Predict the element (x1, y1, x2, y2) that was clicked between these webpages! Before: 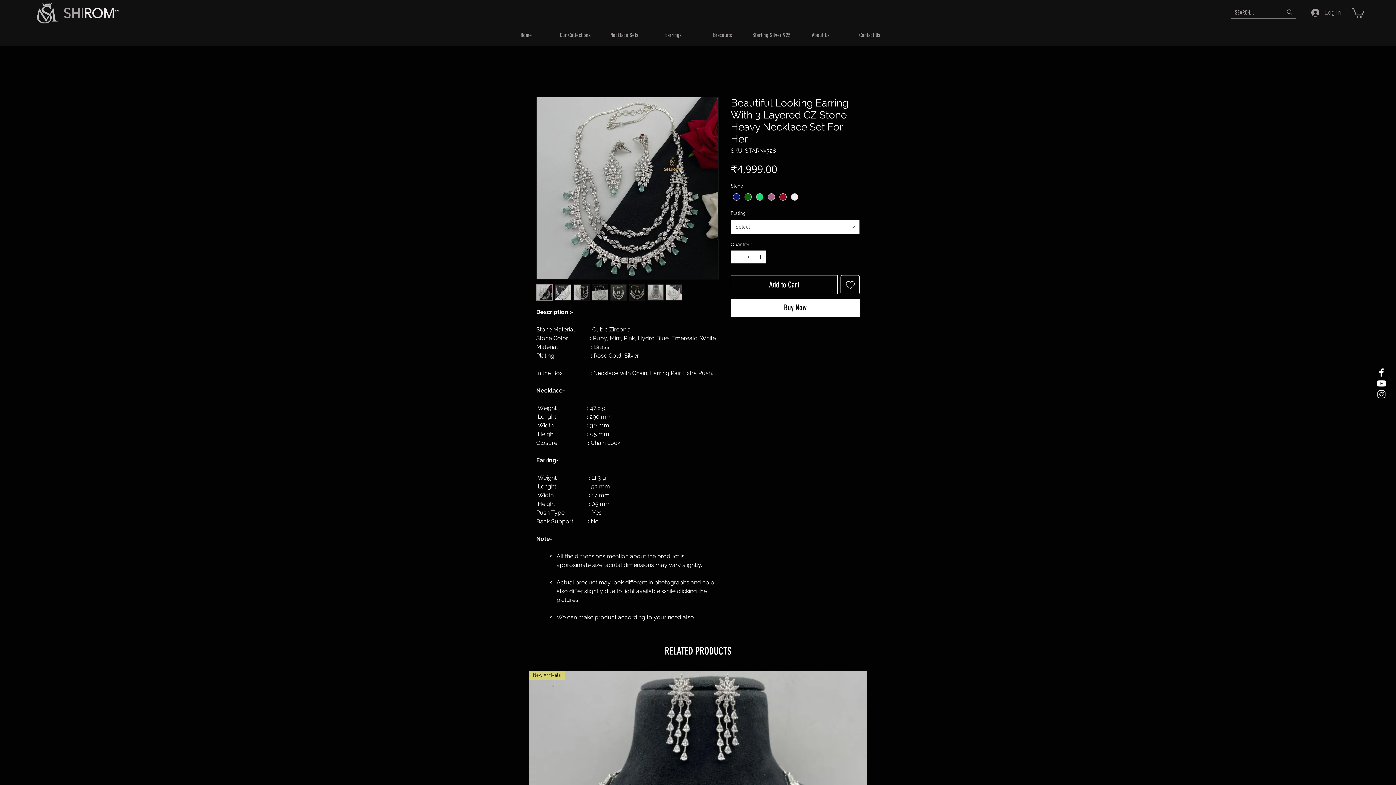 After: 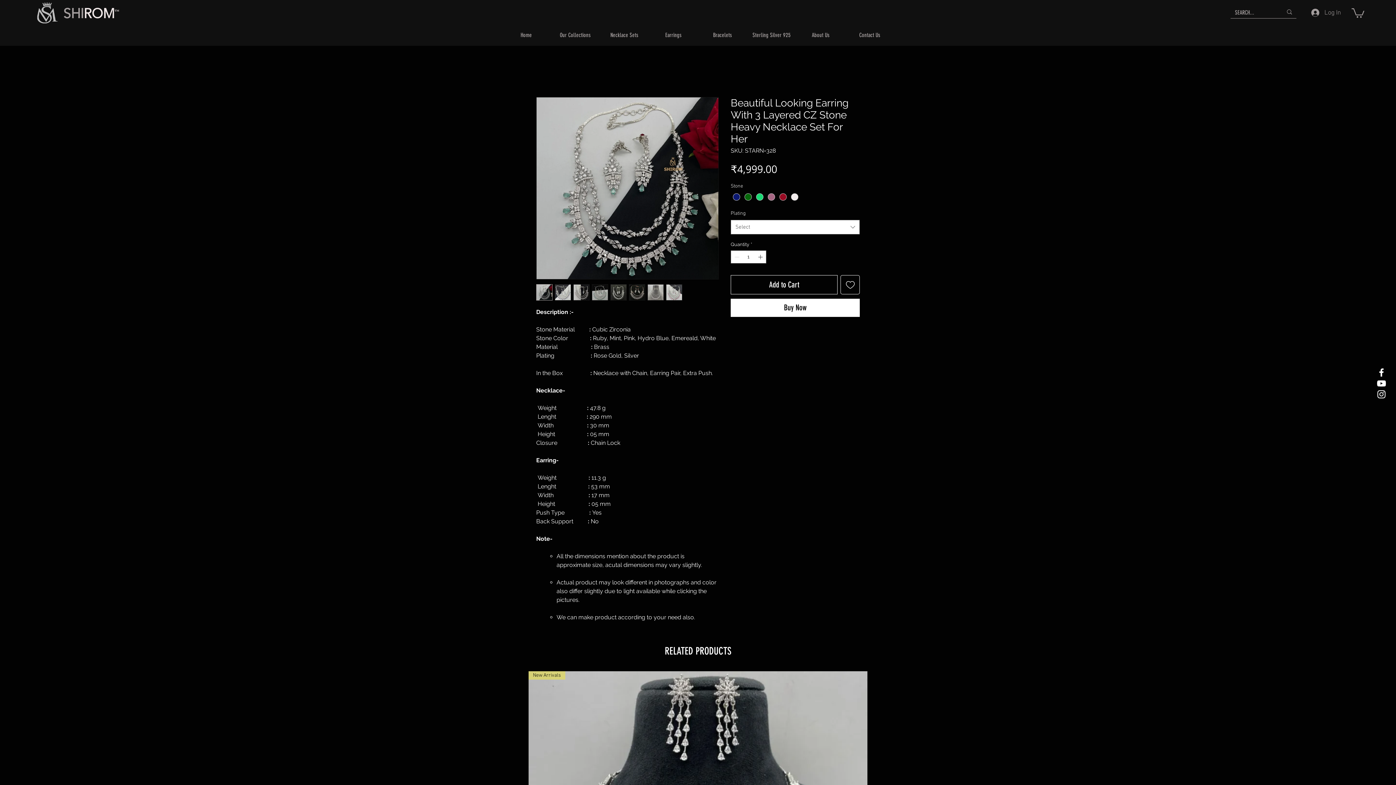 Action: bbox: (1376, 367, 1387, 378) label: White Facebook Icon